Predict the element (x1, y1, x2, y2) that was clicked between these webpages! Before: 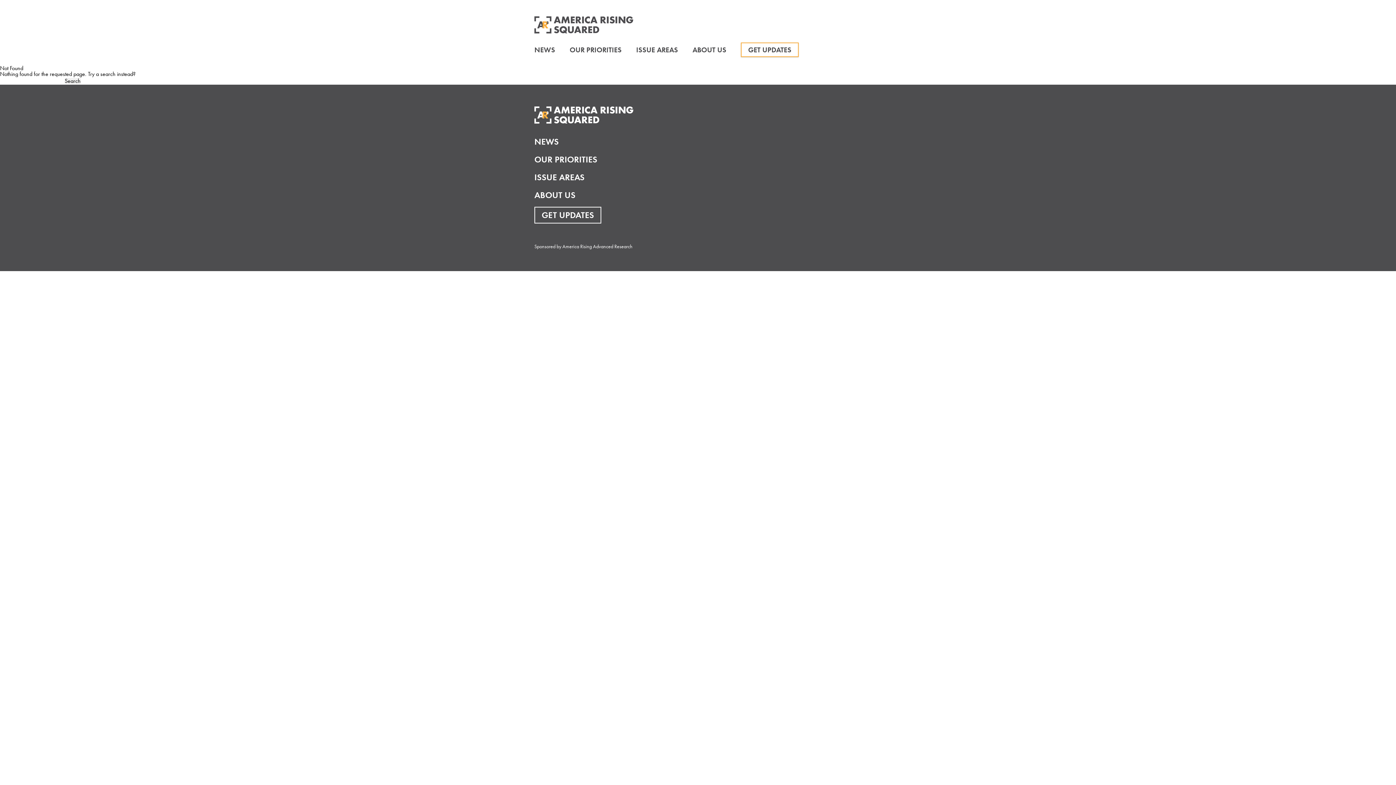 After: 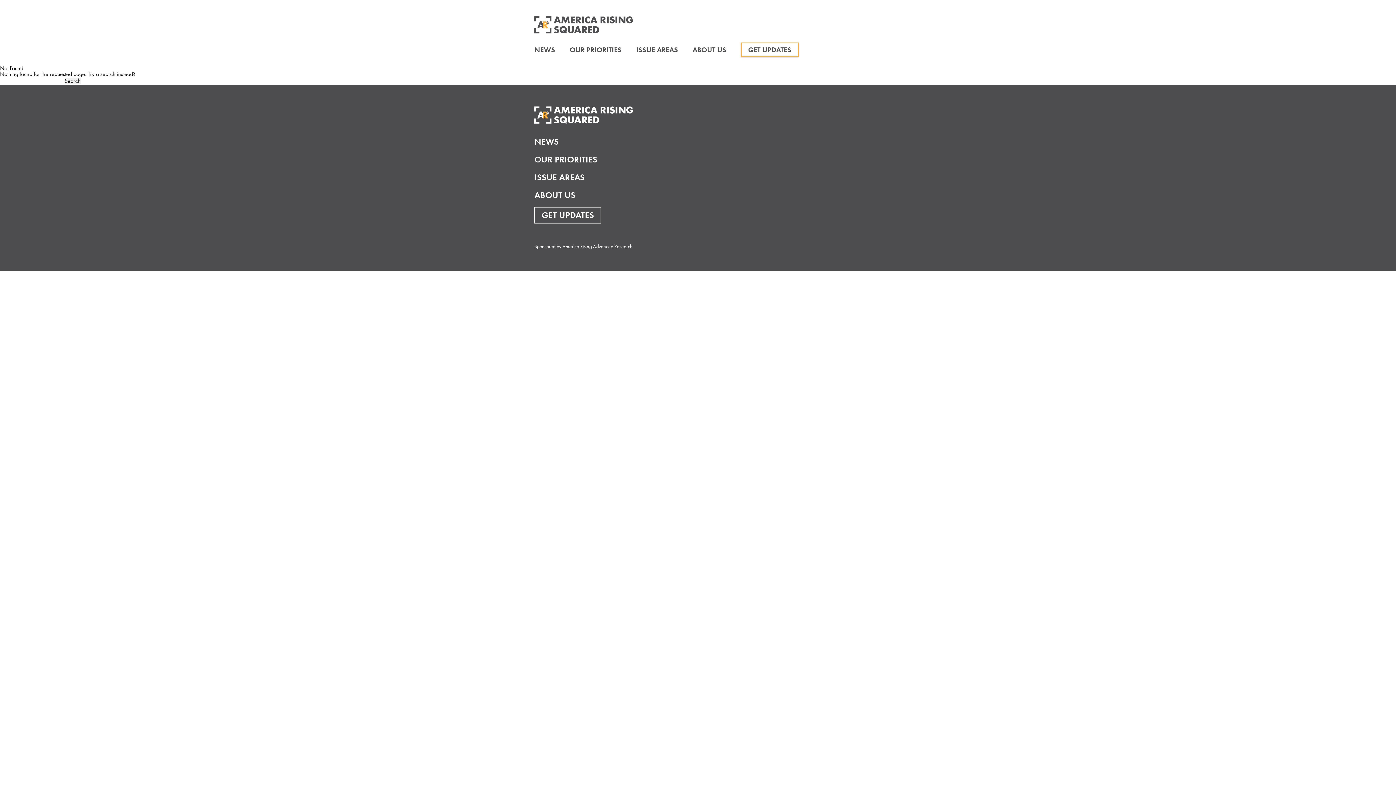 Action: label: NEWS bbox: (534, 135, 558, 147)